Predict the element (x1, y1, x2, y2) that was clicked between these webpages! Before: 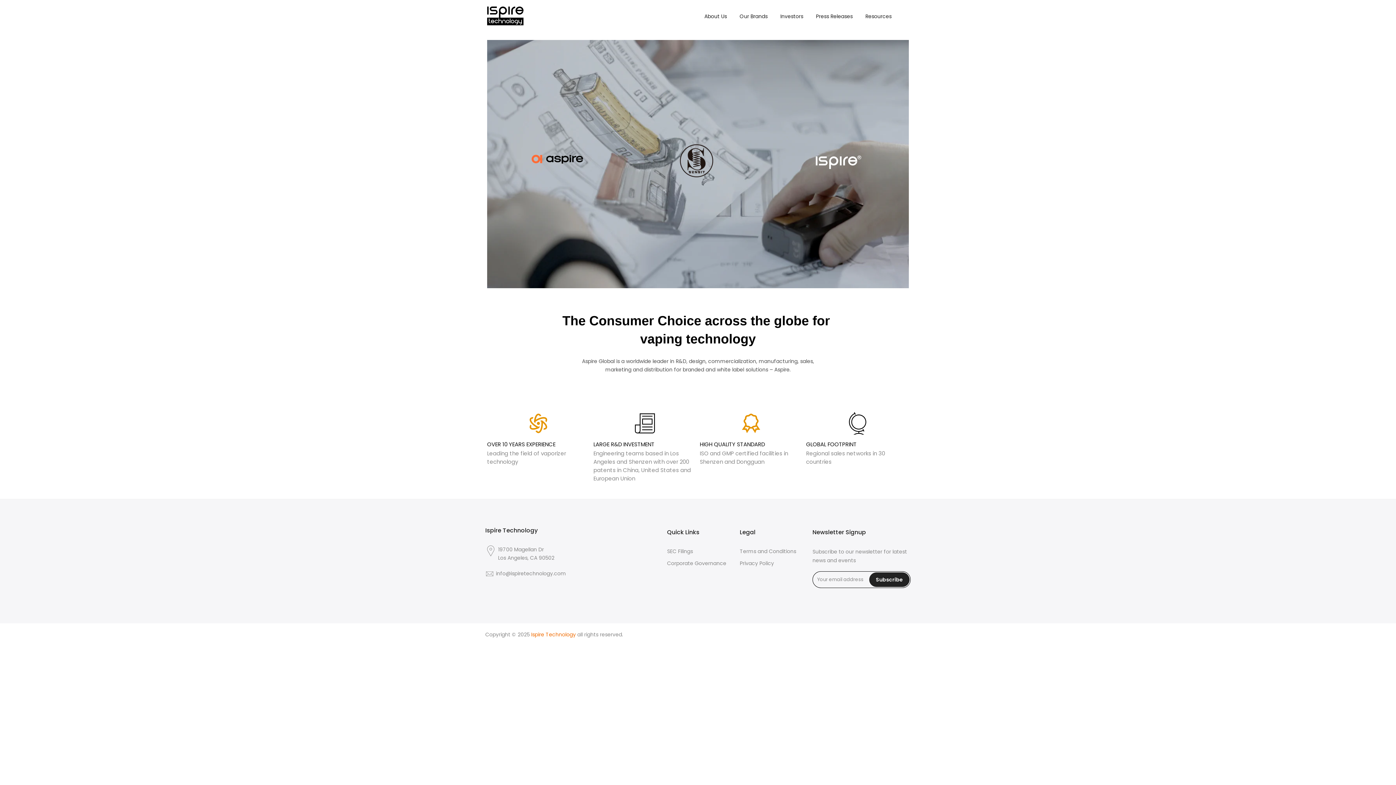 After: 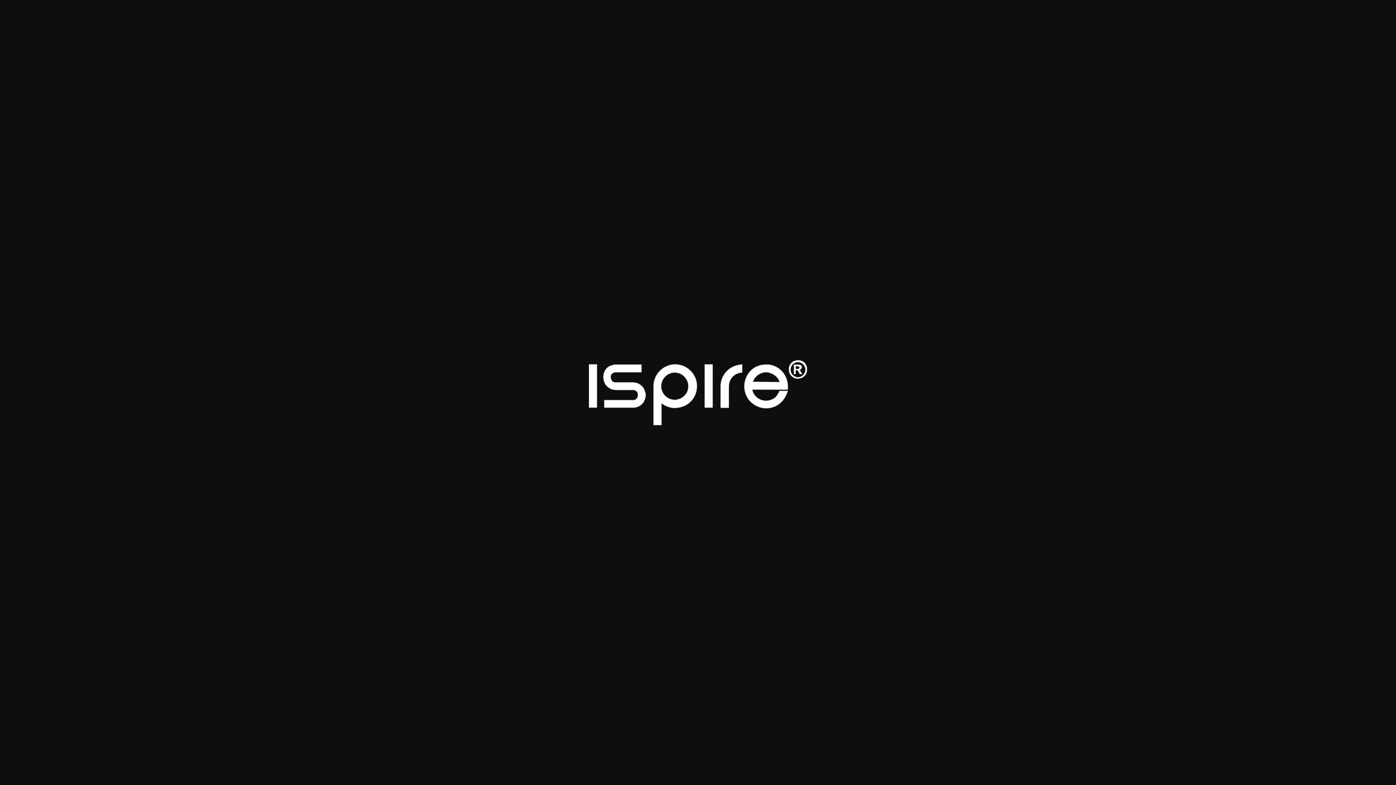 Action: bbox: (816, 155, 861, 169)